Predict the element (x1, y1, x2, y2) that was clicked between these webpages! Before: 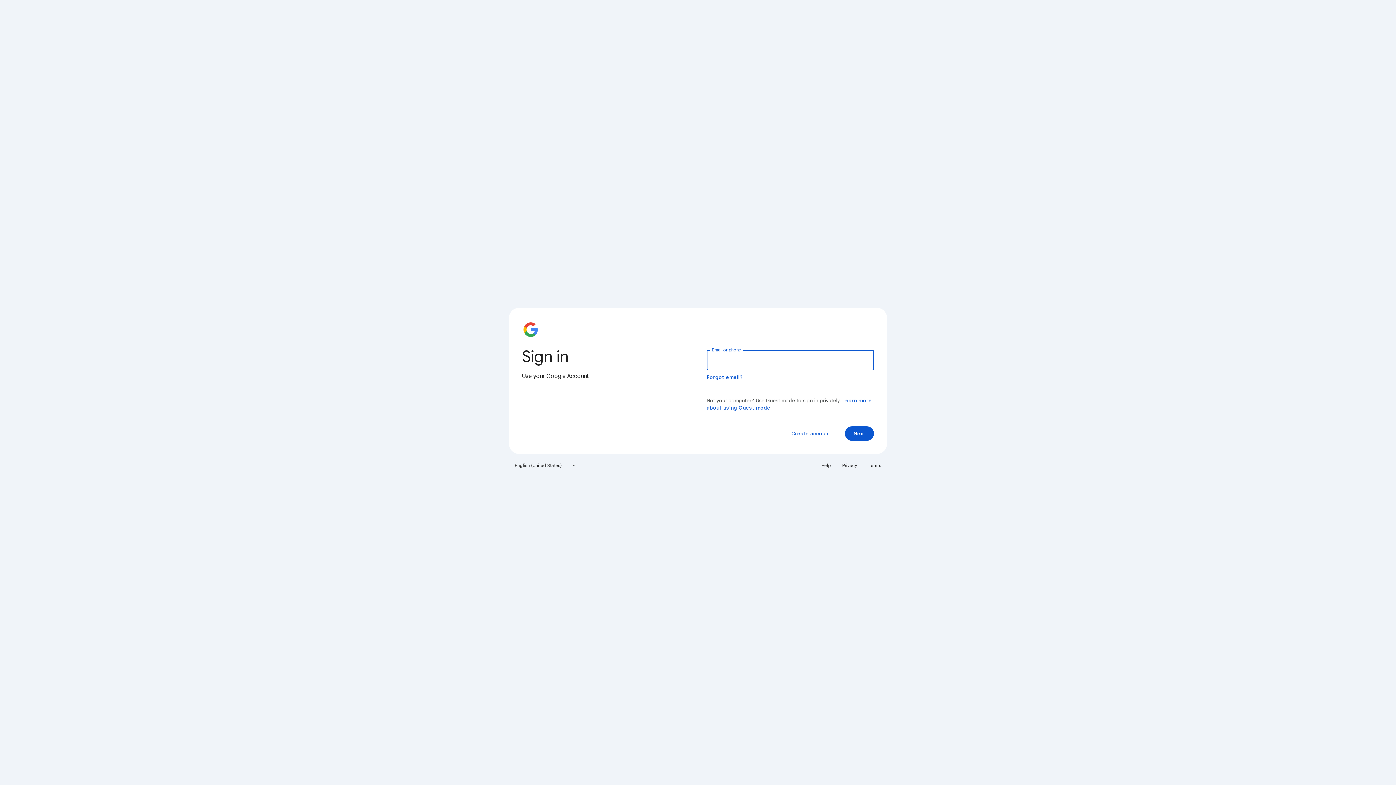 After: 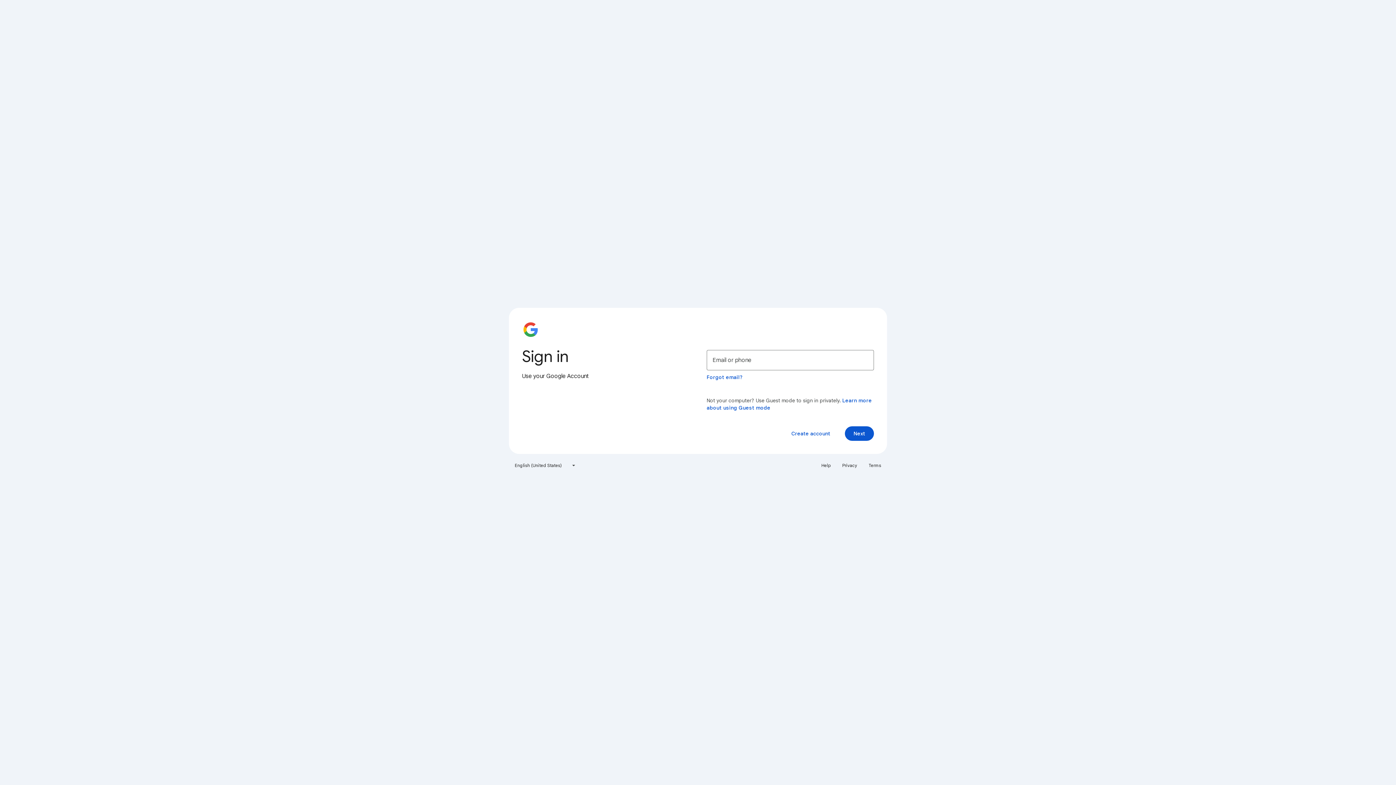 Action: label: Help bbox: (817, 460, 835, 471)